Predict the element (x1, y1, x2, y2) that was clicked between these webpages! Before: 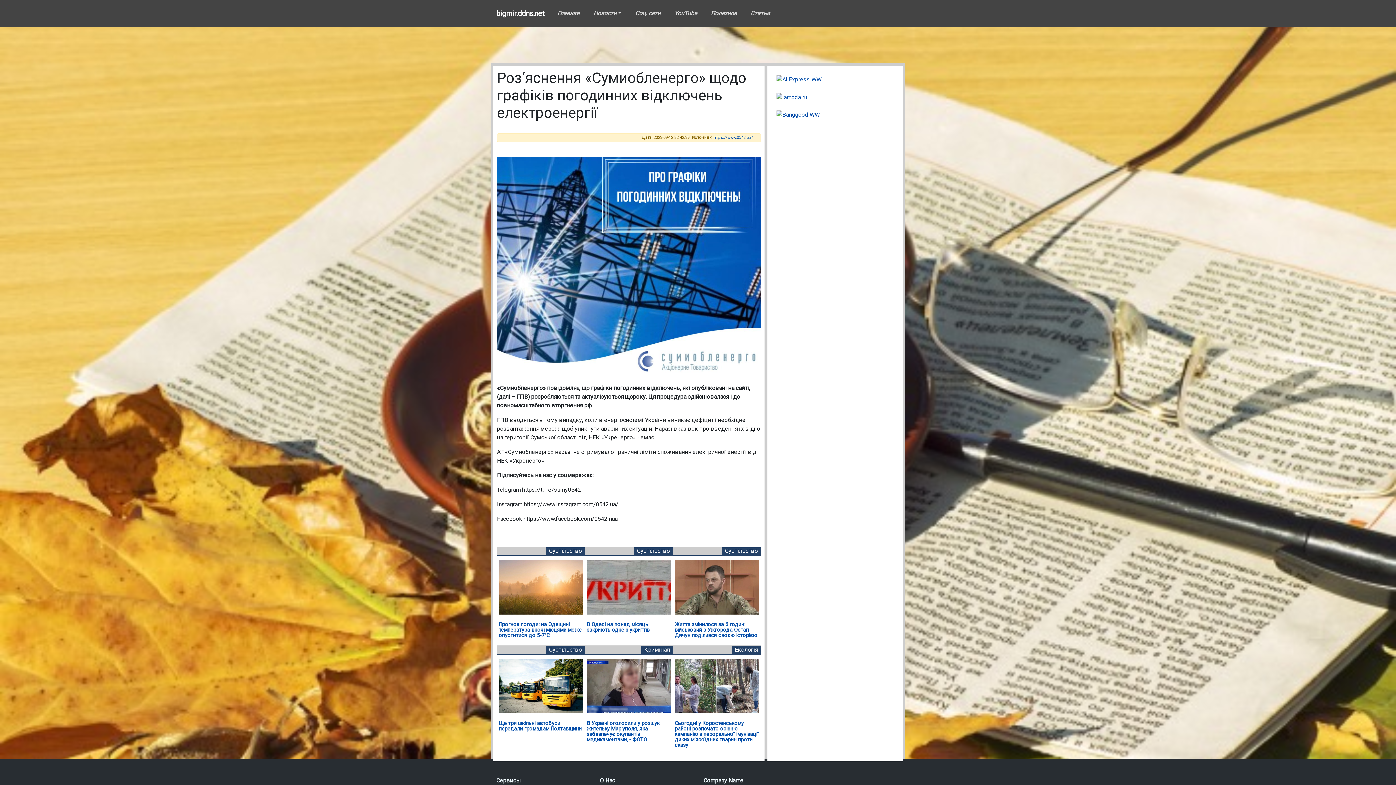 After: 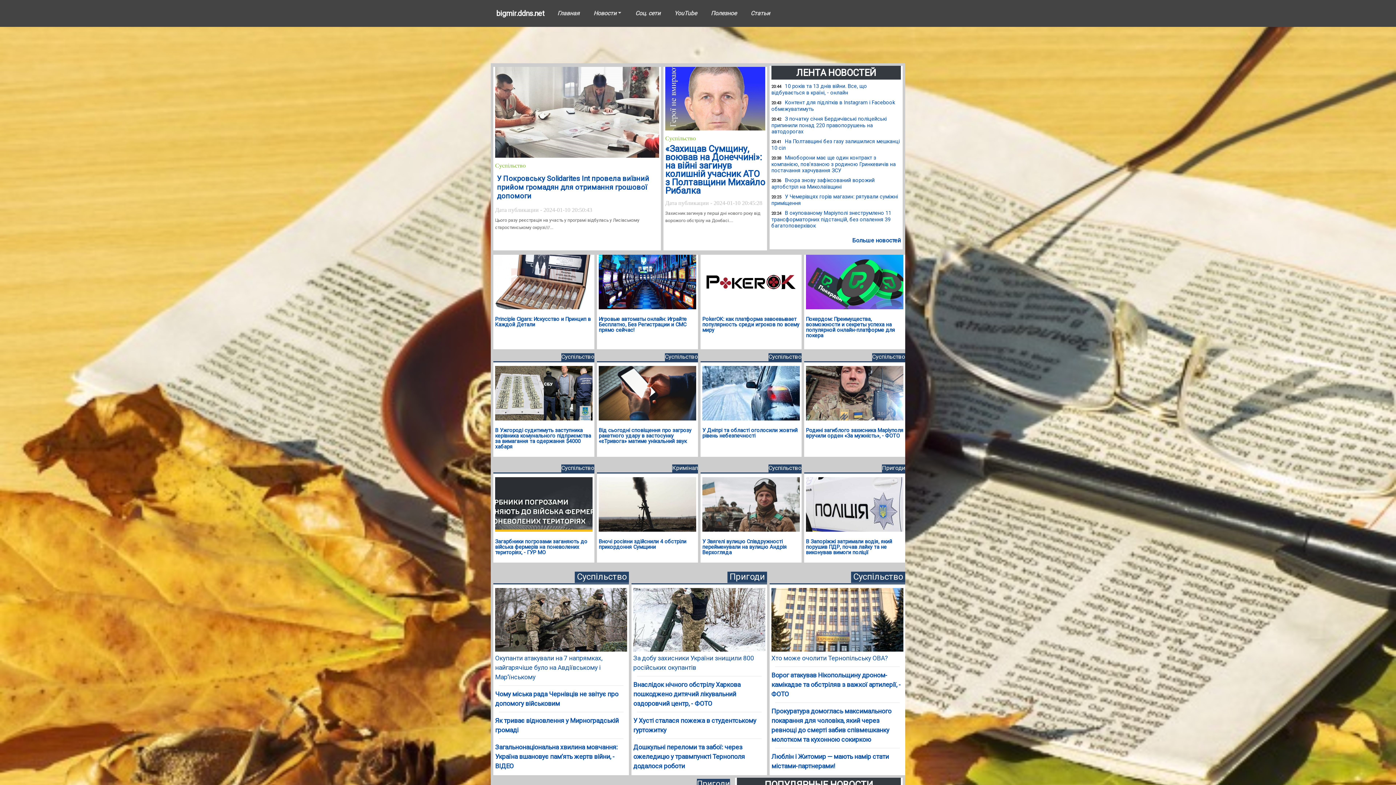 Action: bbox: (496, 6, 544, 20) label: bigmir.ddns.net